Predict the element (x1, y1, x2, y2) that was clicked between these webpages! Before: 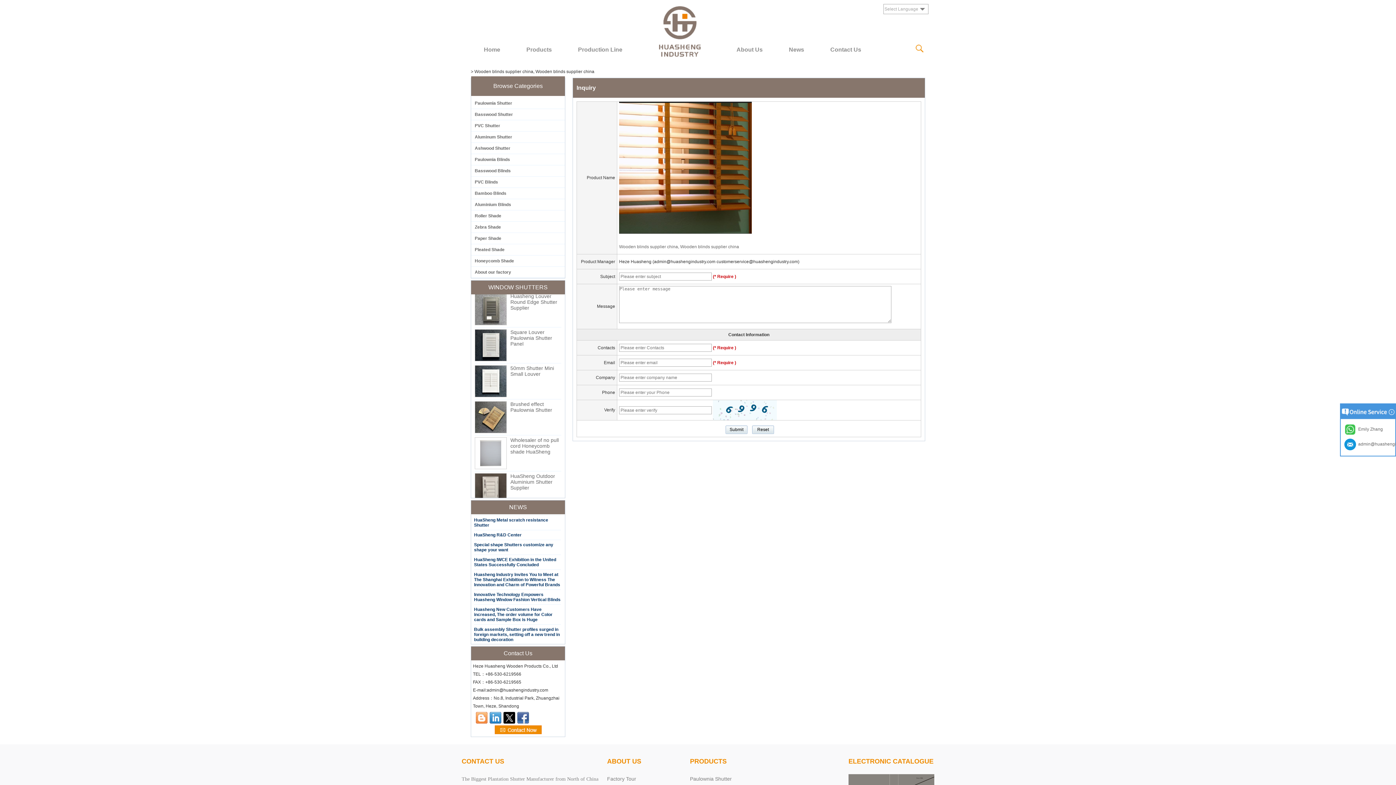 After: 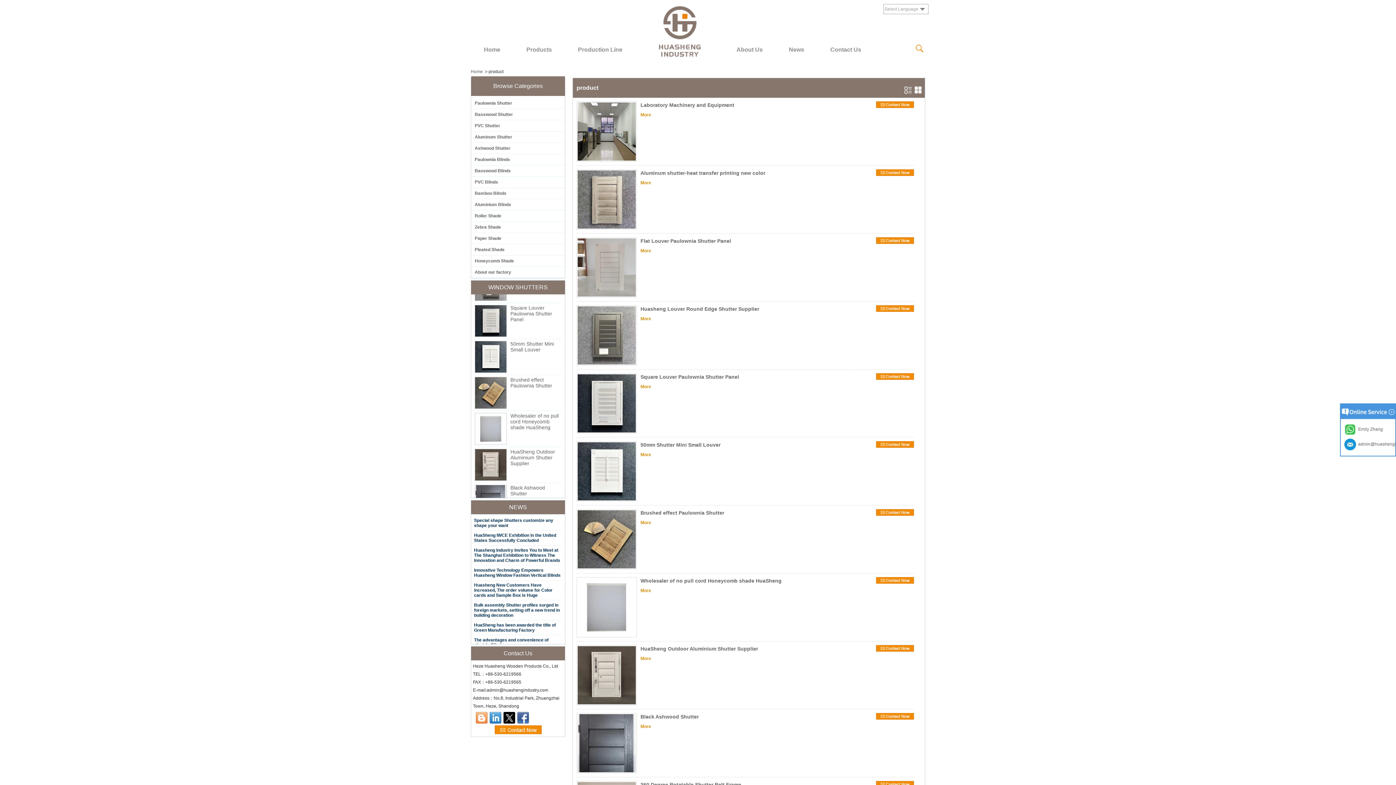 Action: bbox: (690, 758, 726, 765) label: PRODUCTS